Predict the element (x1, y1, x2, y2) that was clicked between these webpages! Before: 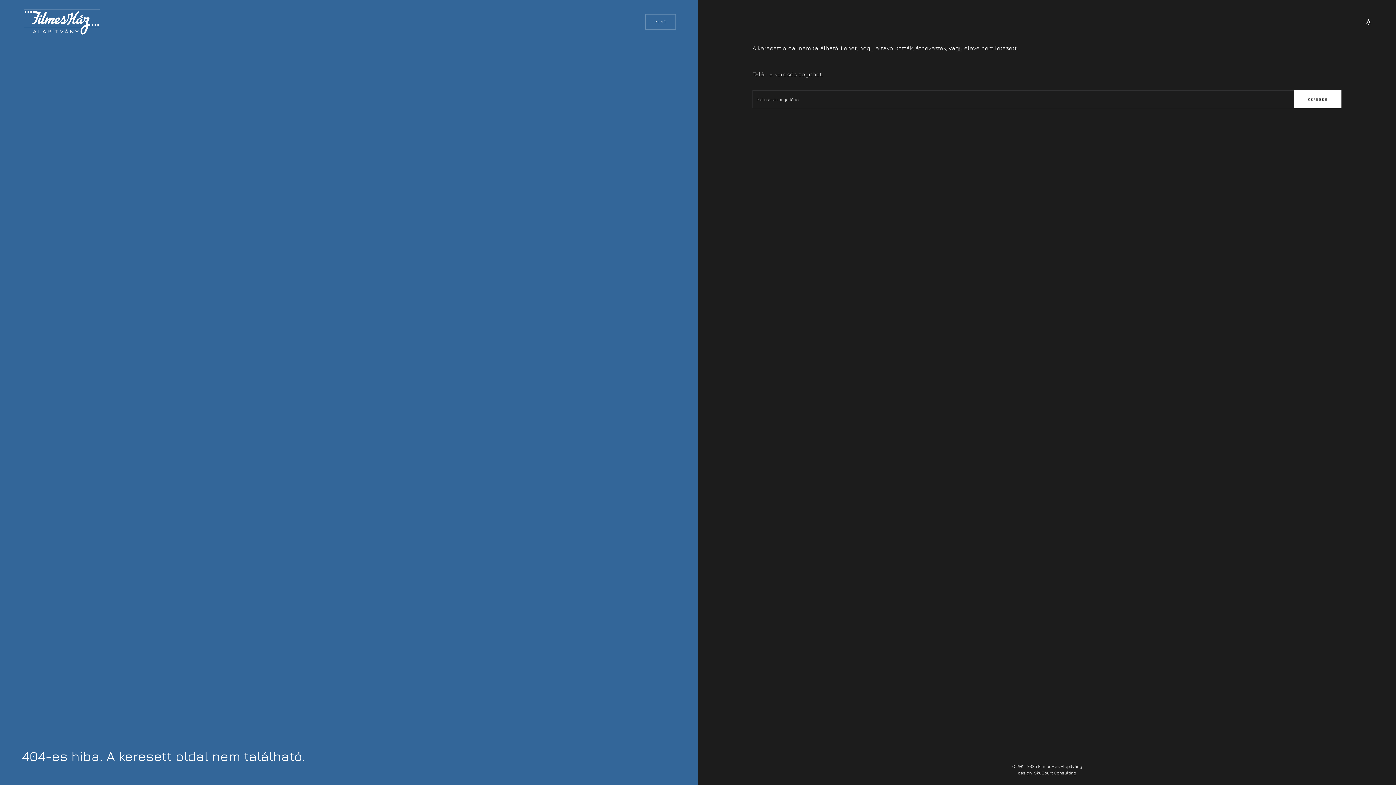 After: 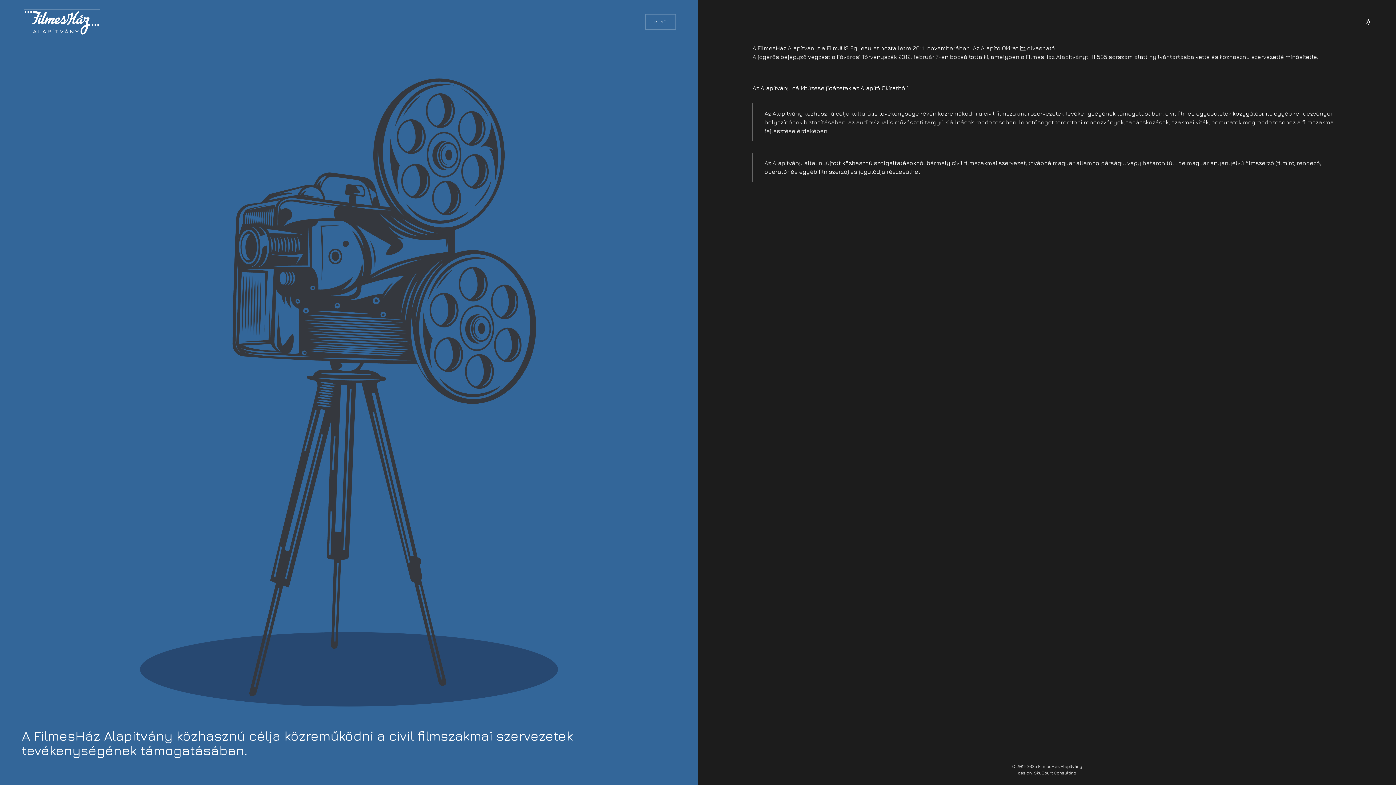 Action: bbox: (21, 9, 101, 34)